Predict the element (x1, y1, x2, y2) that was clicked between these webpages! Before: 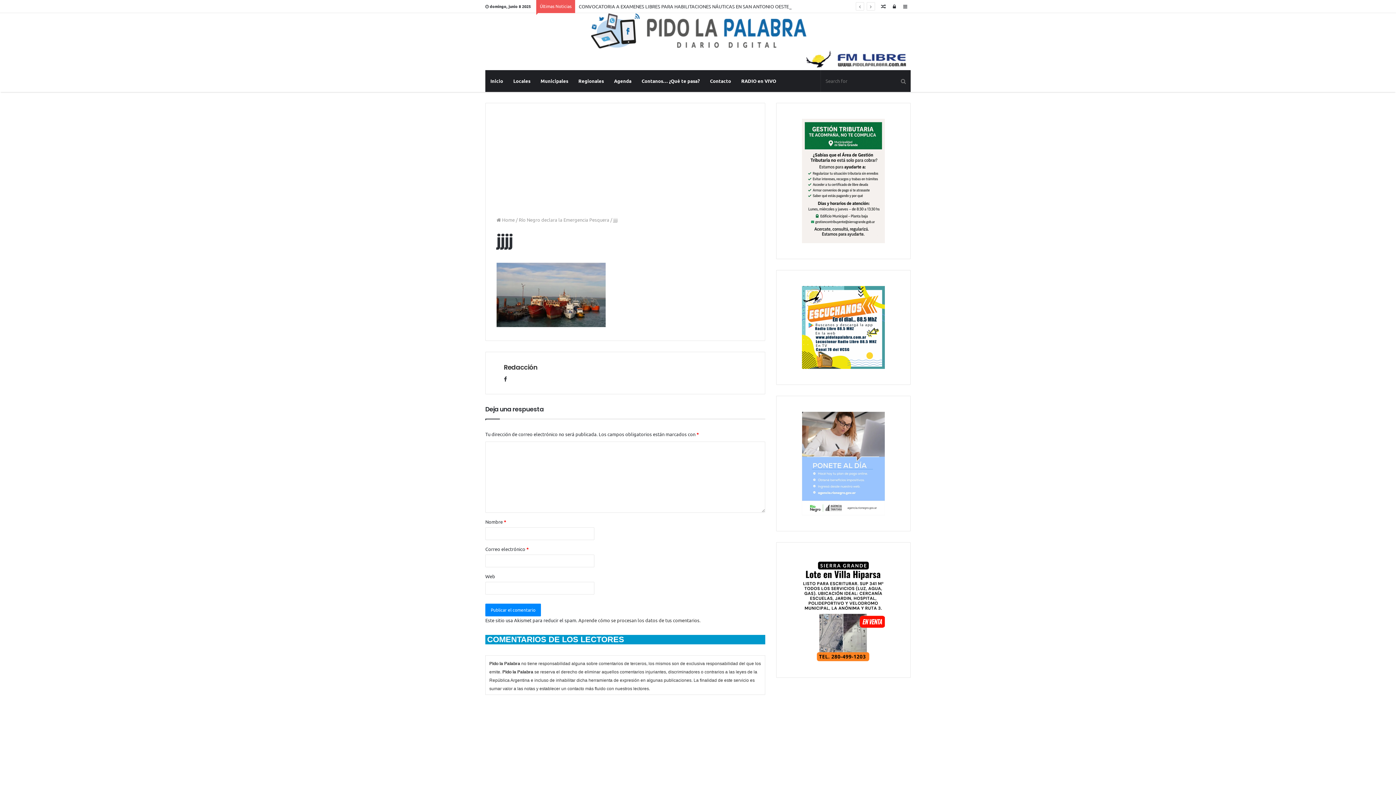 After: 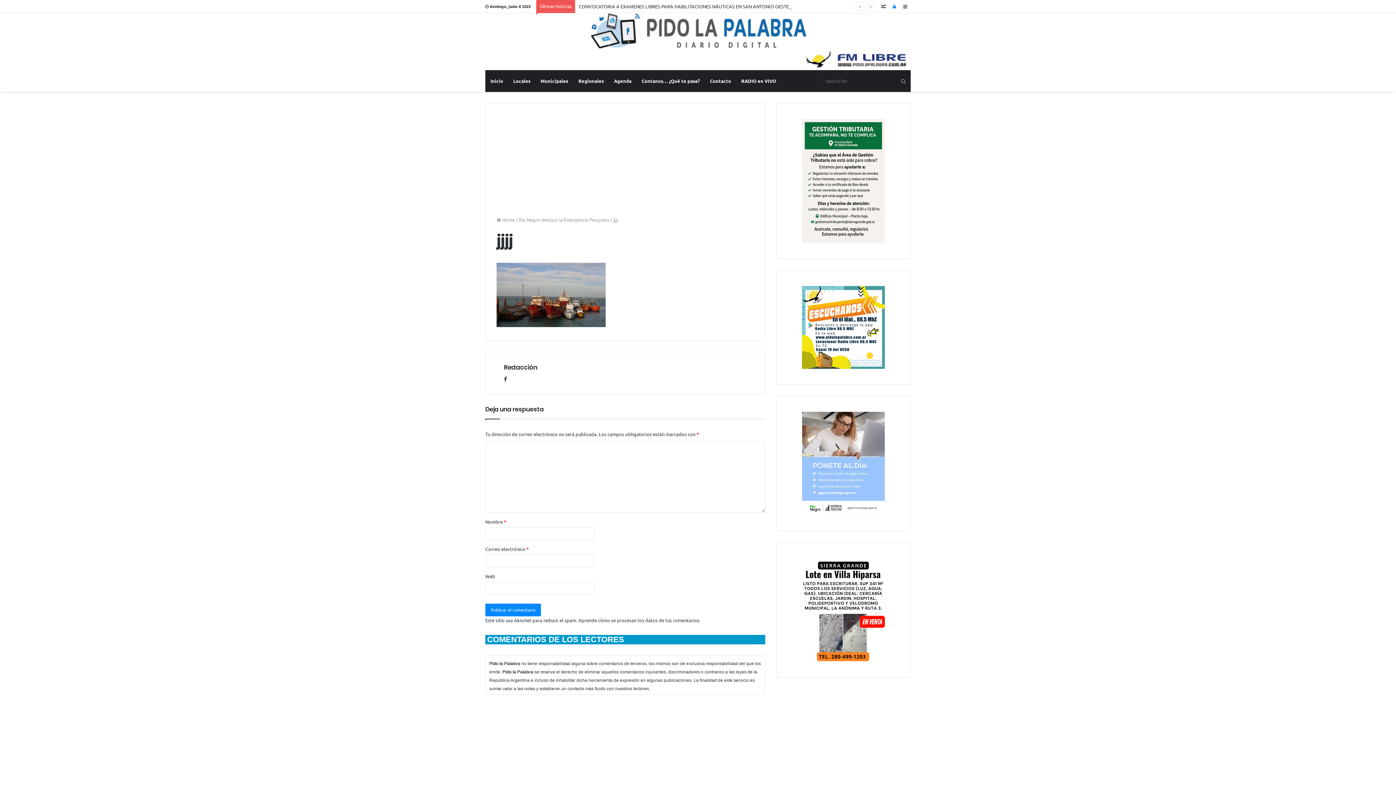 Action: label: Log in bbox: (889, 0, 900, 12)